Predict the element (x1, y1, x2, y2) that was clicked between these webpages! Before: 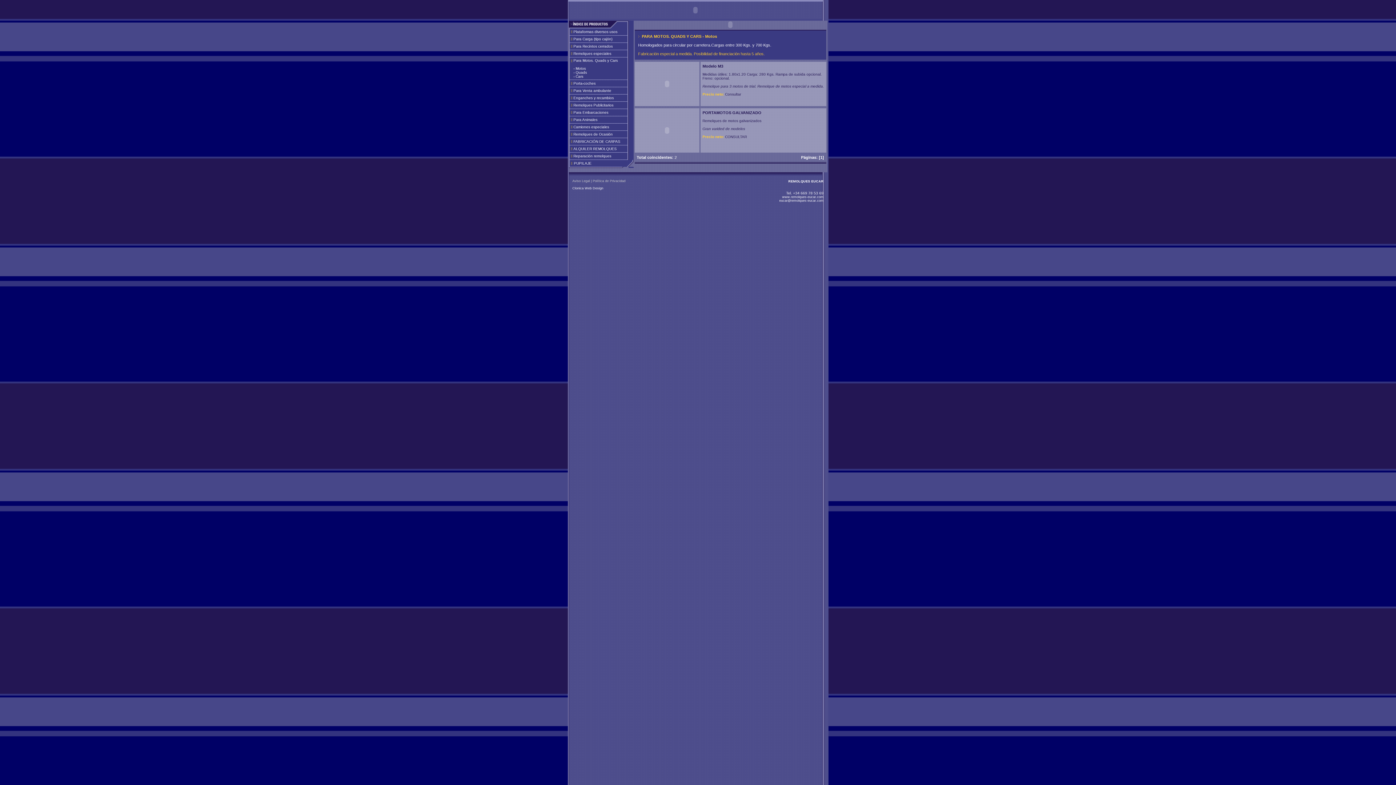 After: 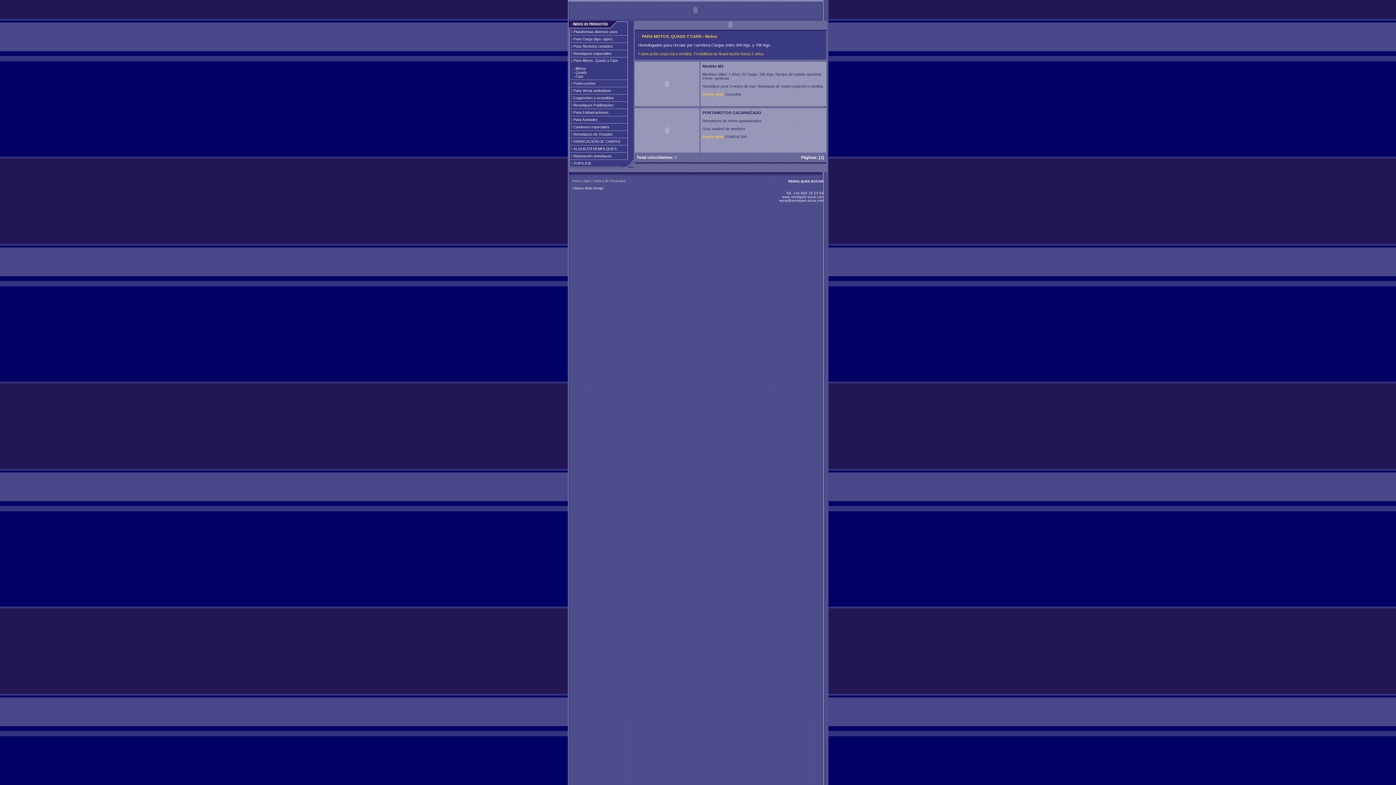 Action: bbox: (575, 66, 586, 70) label: Motos